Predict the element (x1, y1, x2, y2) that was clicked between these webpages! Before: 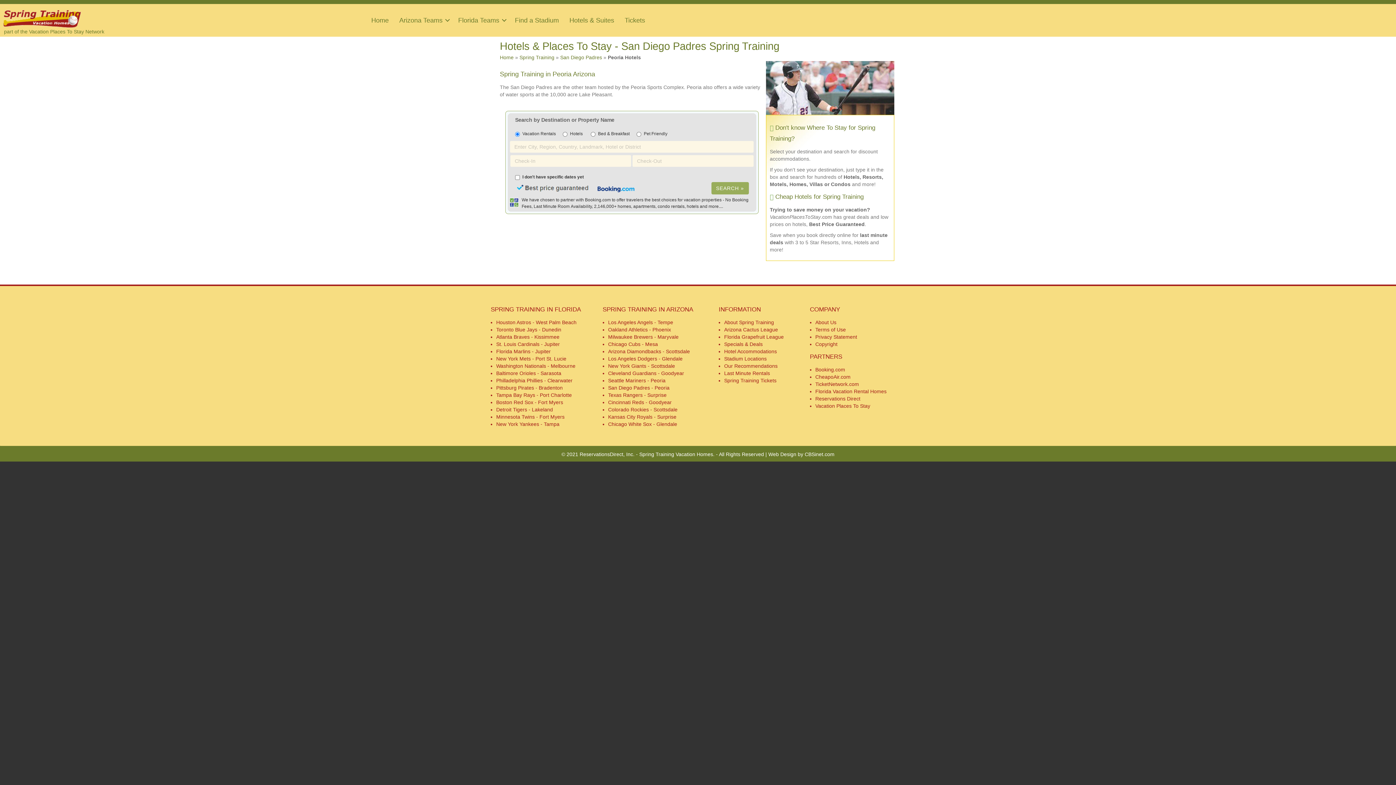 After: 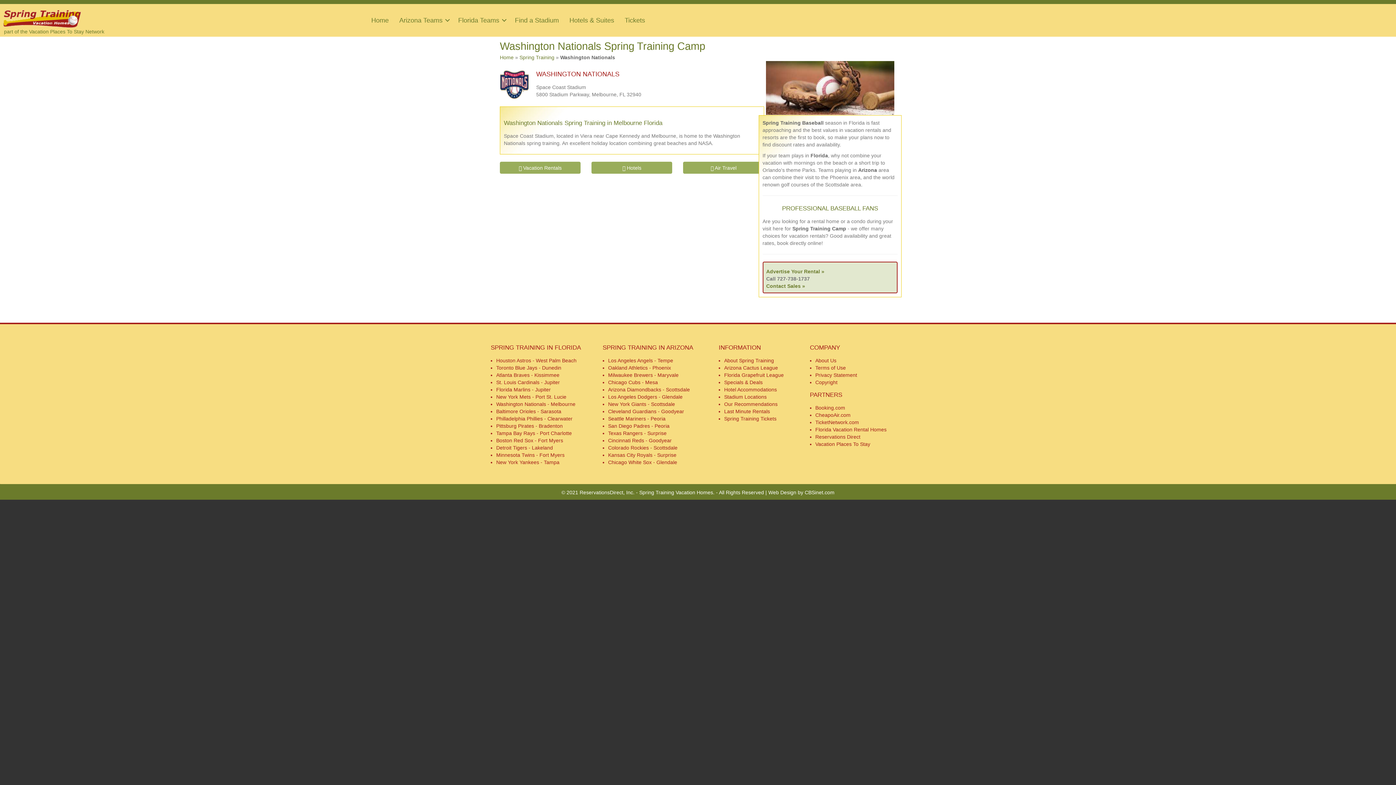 Action: label: Washington Nationals - Melbourne bbox: (496, 363, 575, 369)